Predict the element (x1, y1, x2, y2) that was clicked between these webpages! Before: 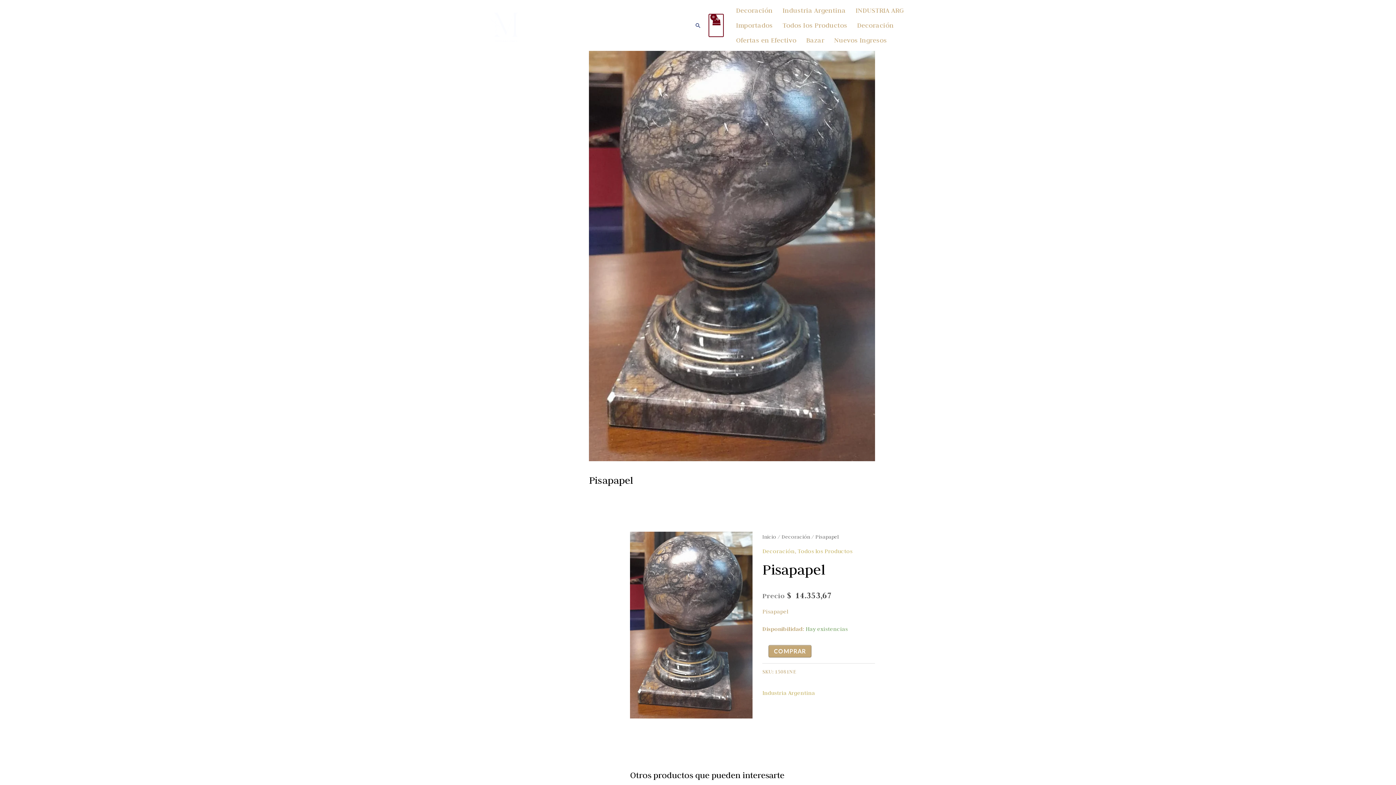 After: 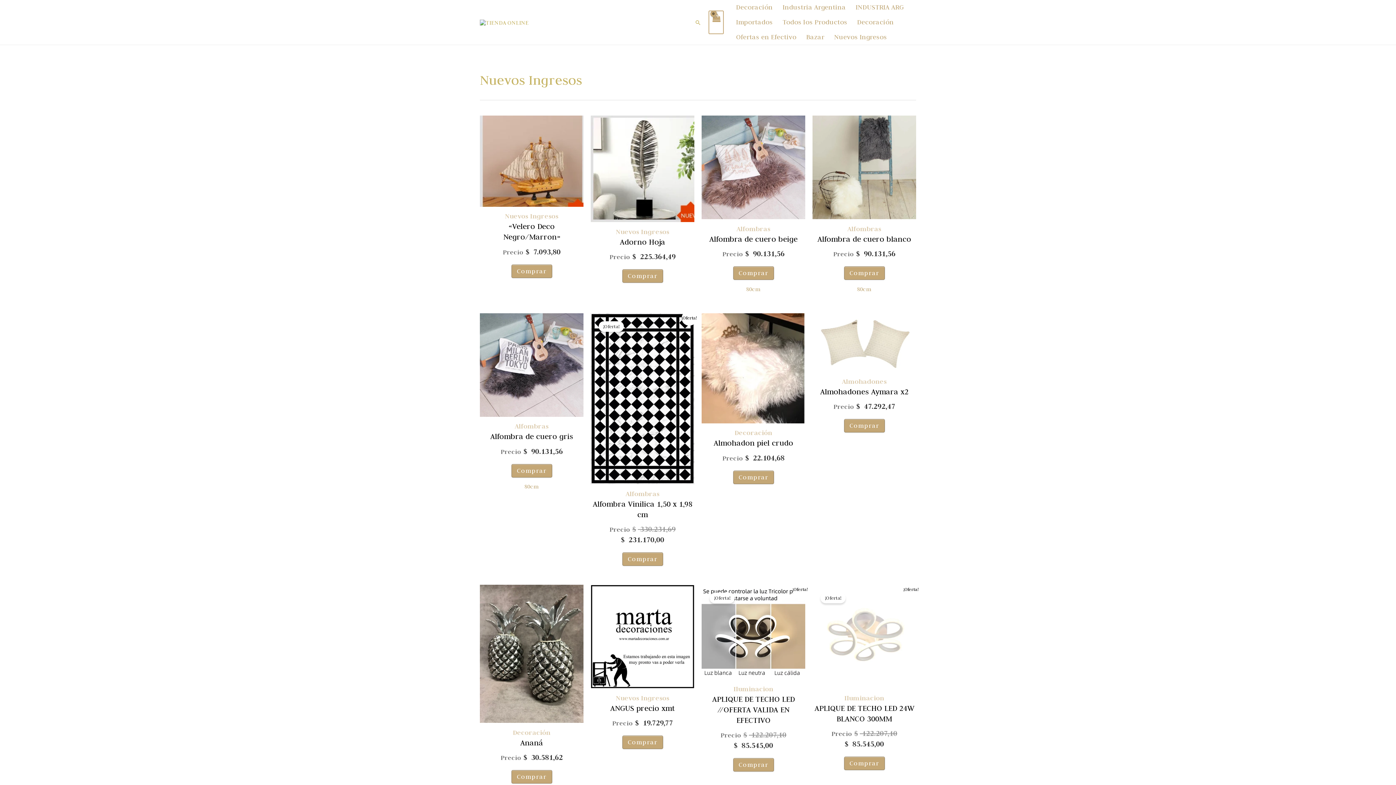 Action: bbox: (829, 32, 891, 47) label: Nuevos Ingresos